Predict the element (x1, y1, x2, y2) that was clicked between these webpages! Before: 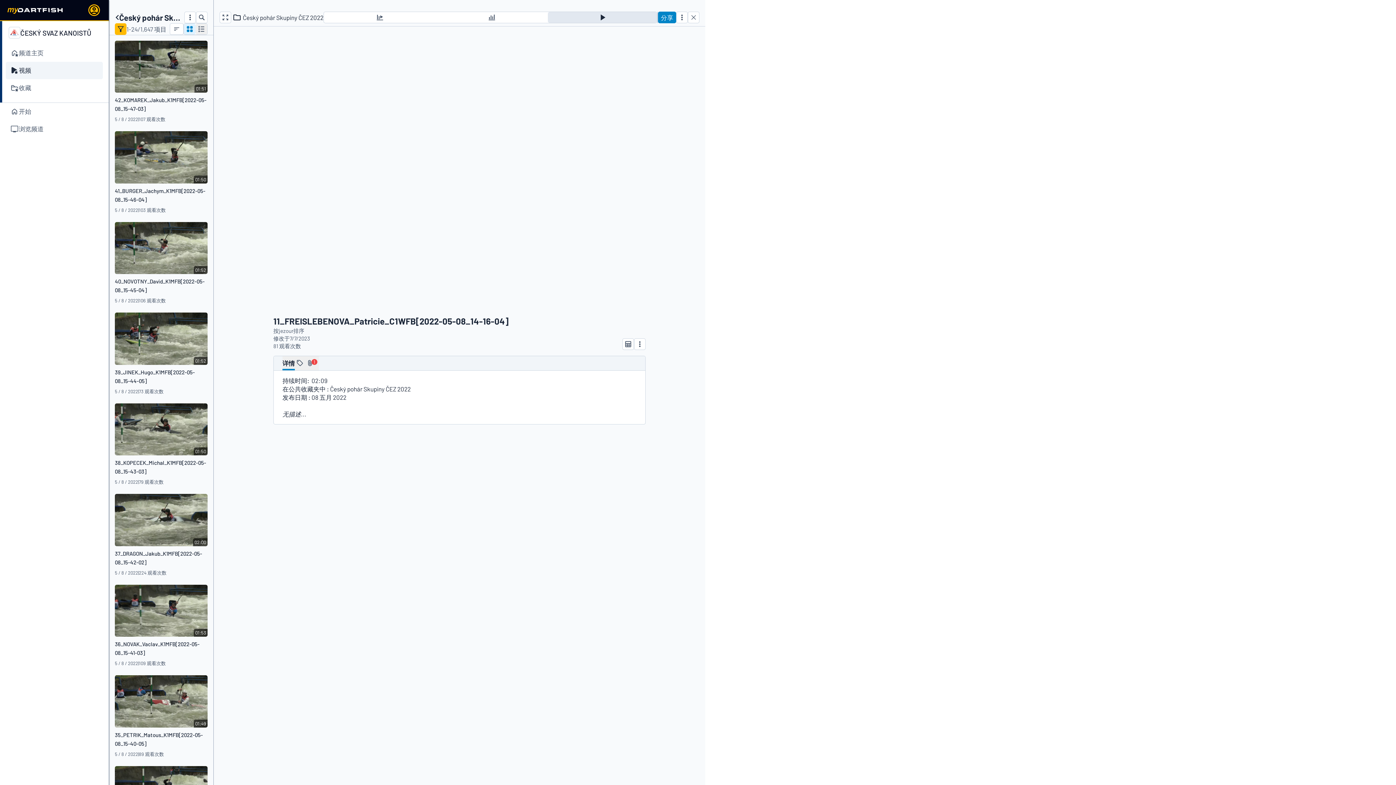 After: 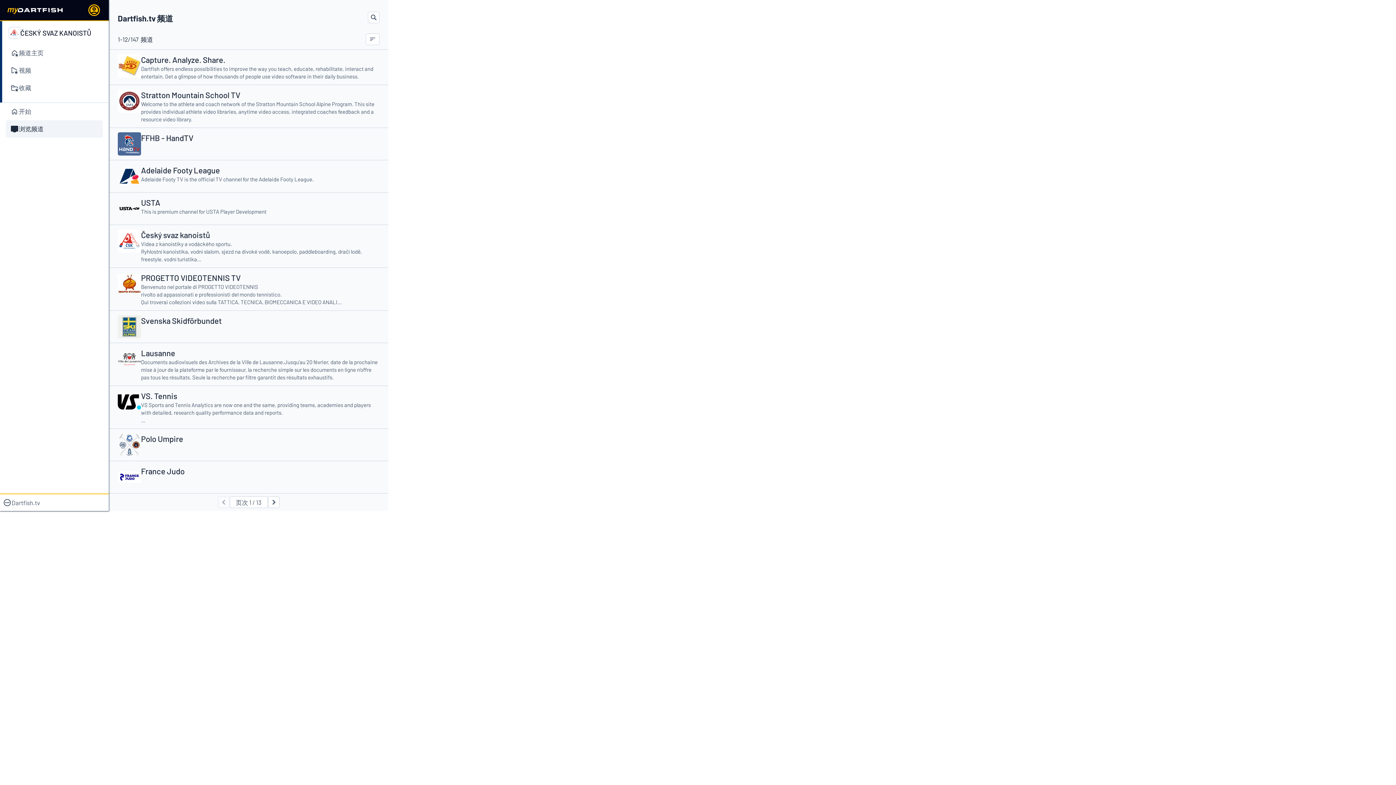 Action: bbox: (5, 120, 102, 137) label: 浏览频道